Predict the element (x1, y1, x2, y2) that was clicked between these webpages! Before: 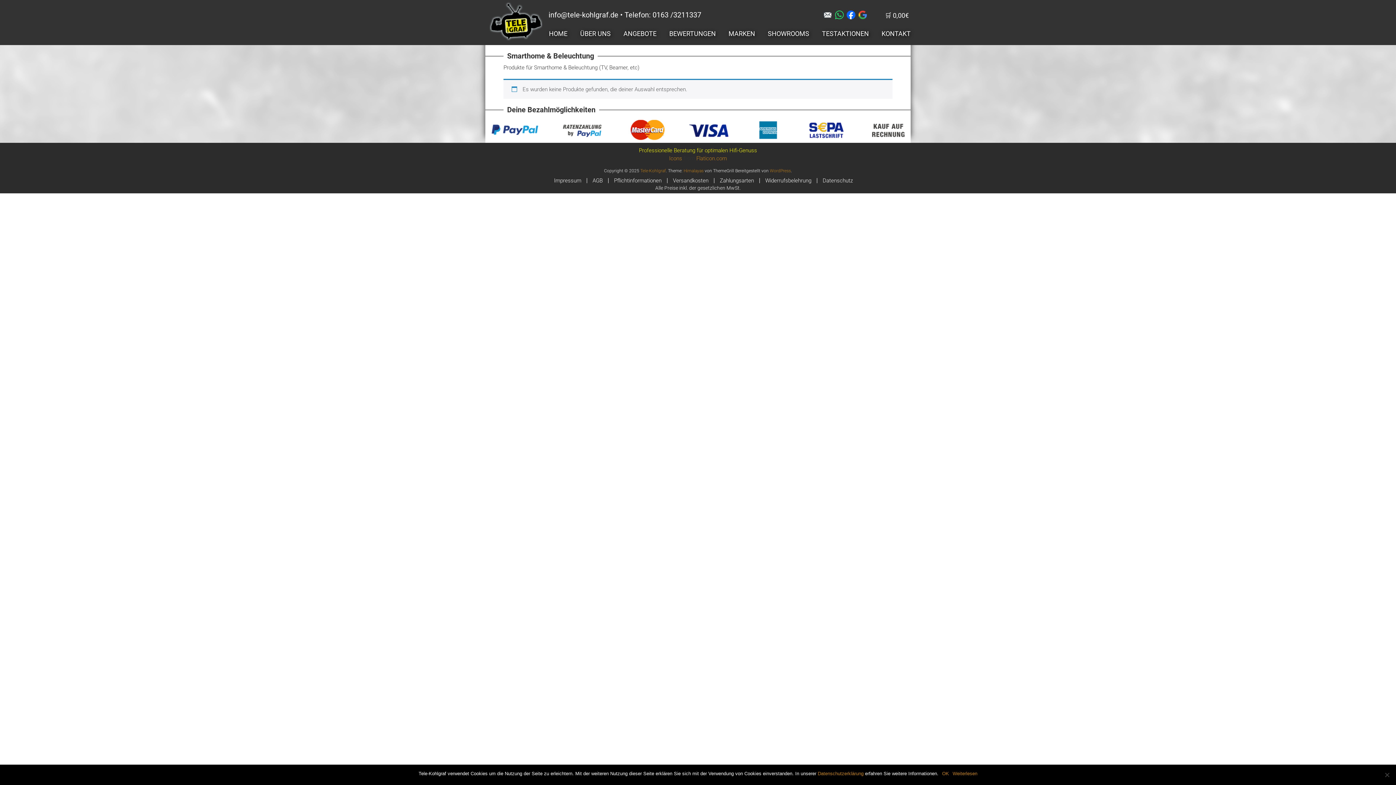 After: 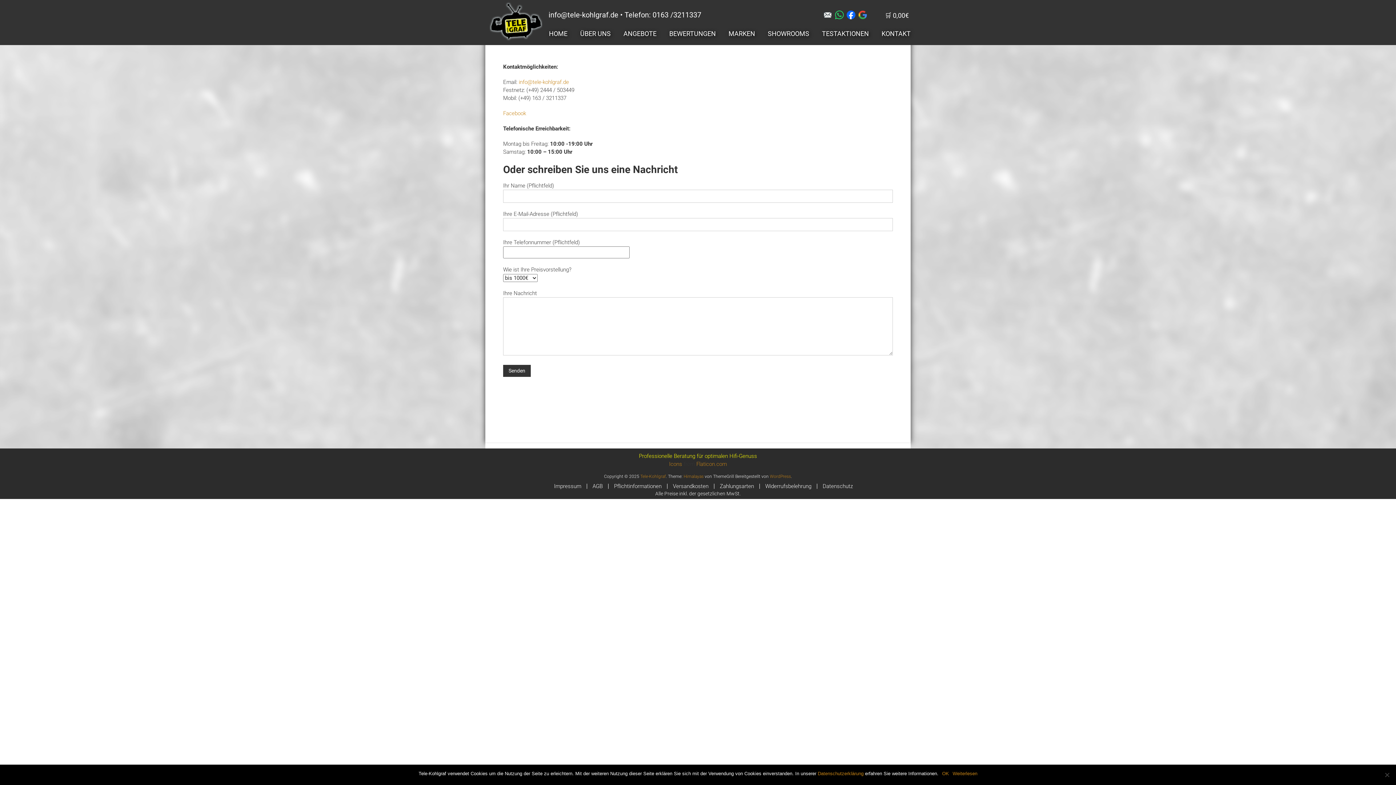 Action: bbox: (823, 10, 832, 17)